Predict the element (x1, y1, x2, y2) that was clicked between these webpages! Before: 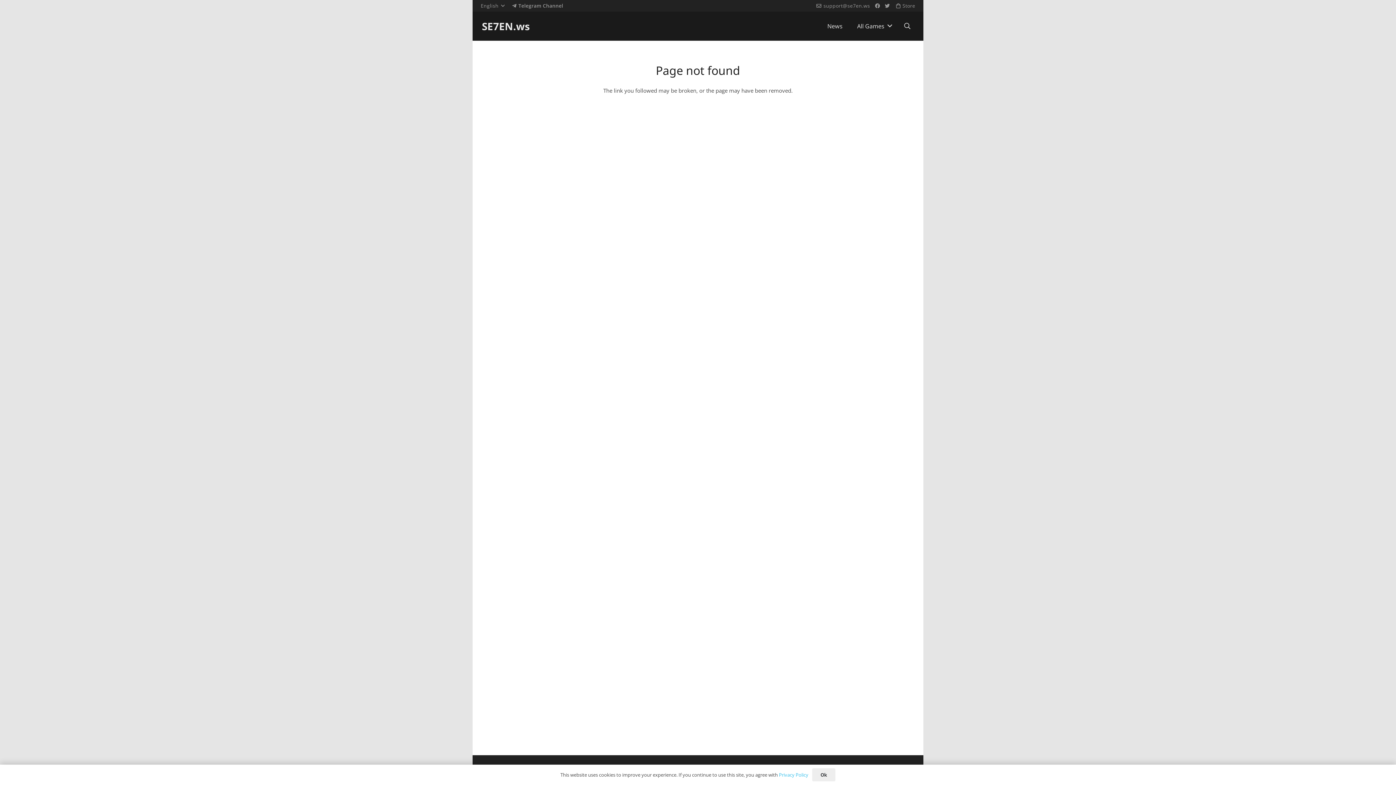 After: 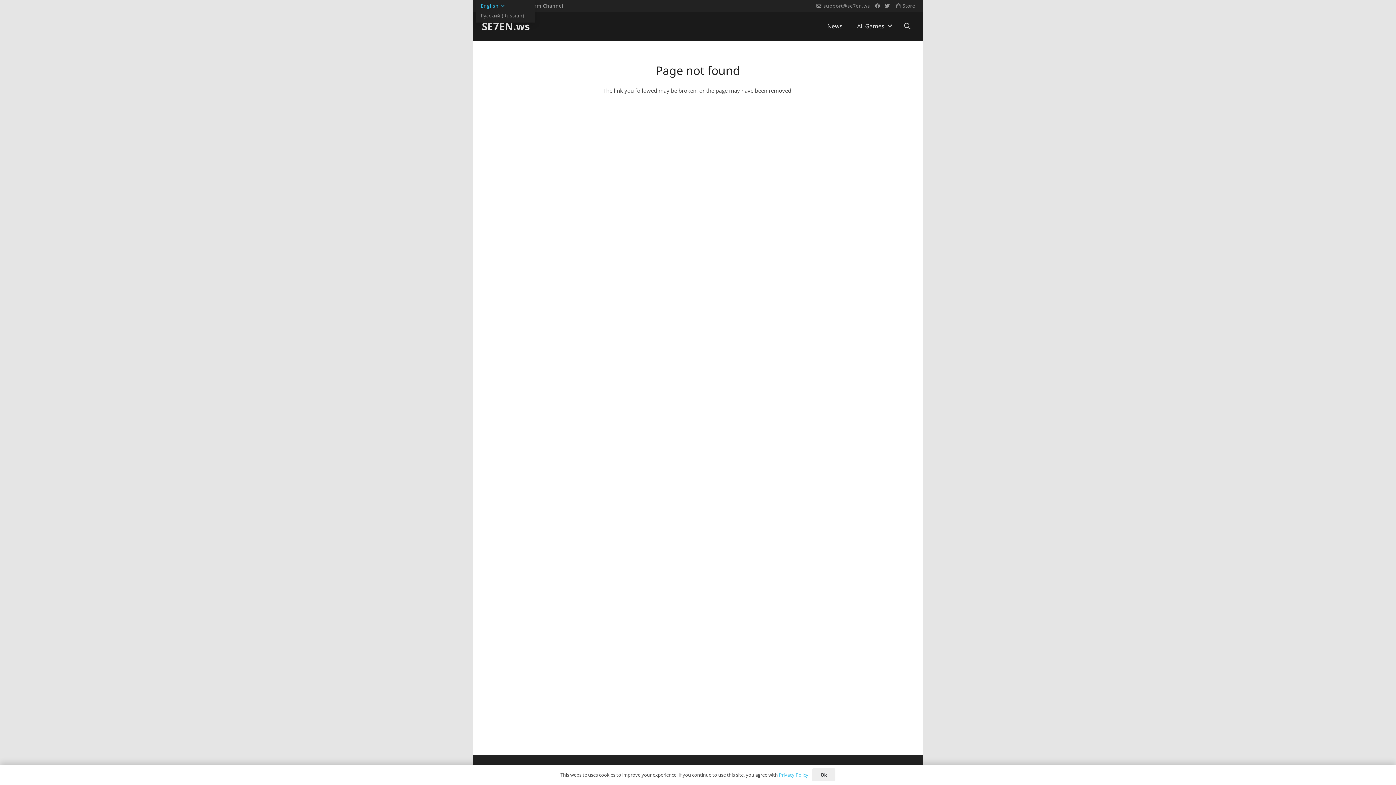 Action: bbox: (476, 0, 509, 10) label: English